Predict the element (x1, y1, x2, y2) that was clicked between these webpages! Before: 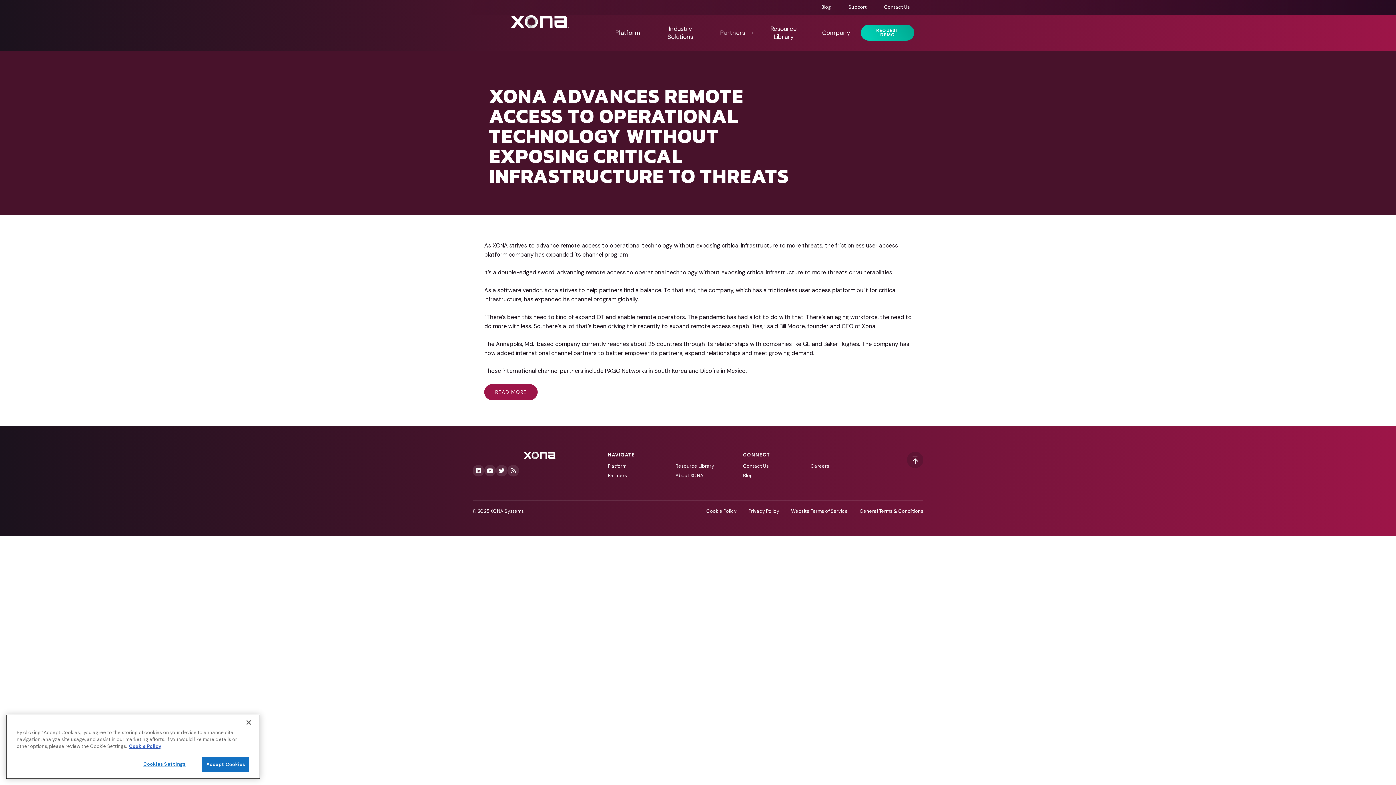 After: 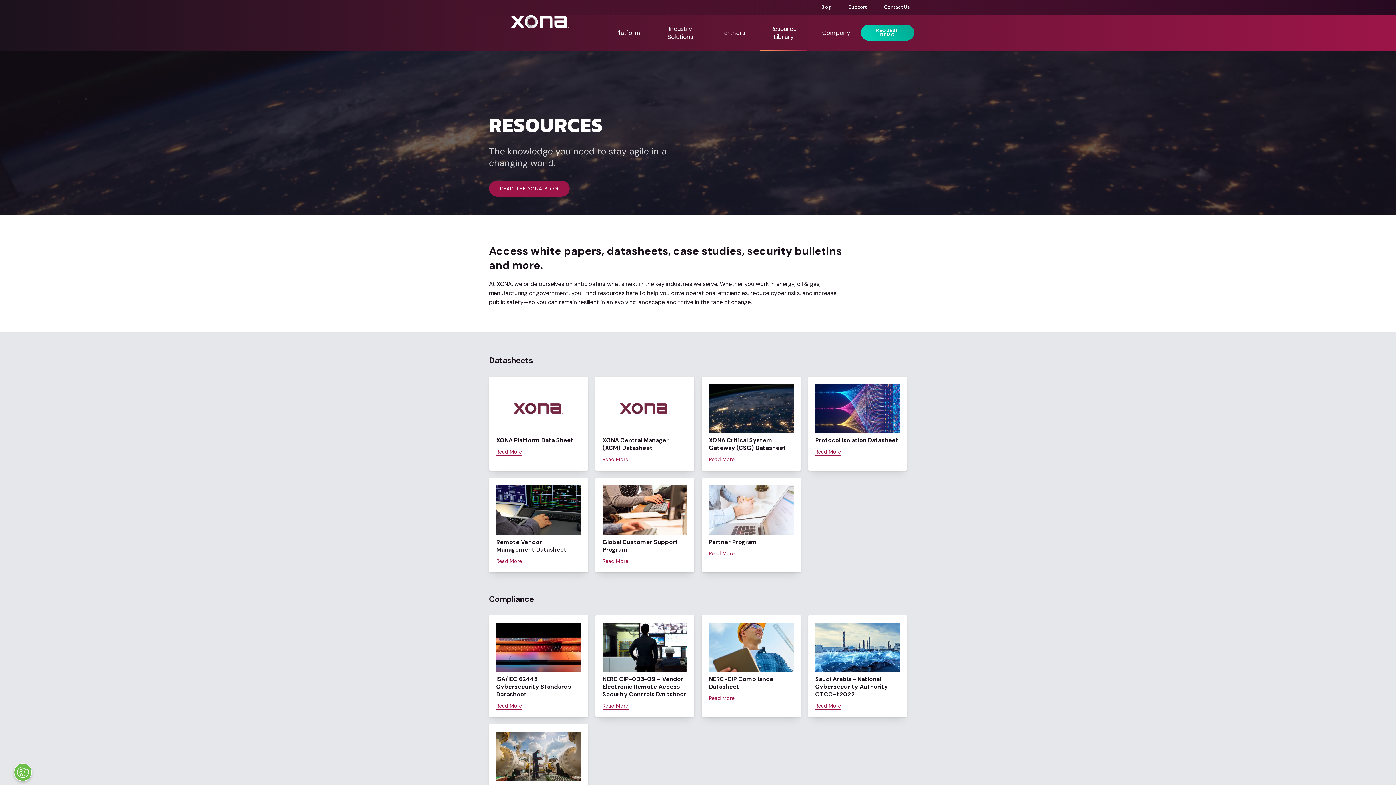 Action: bbox: (675, 463, 714, 469) label: Resource Library